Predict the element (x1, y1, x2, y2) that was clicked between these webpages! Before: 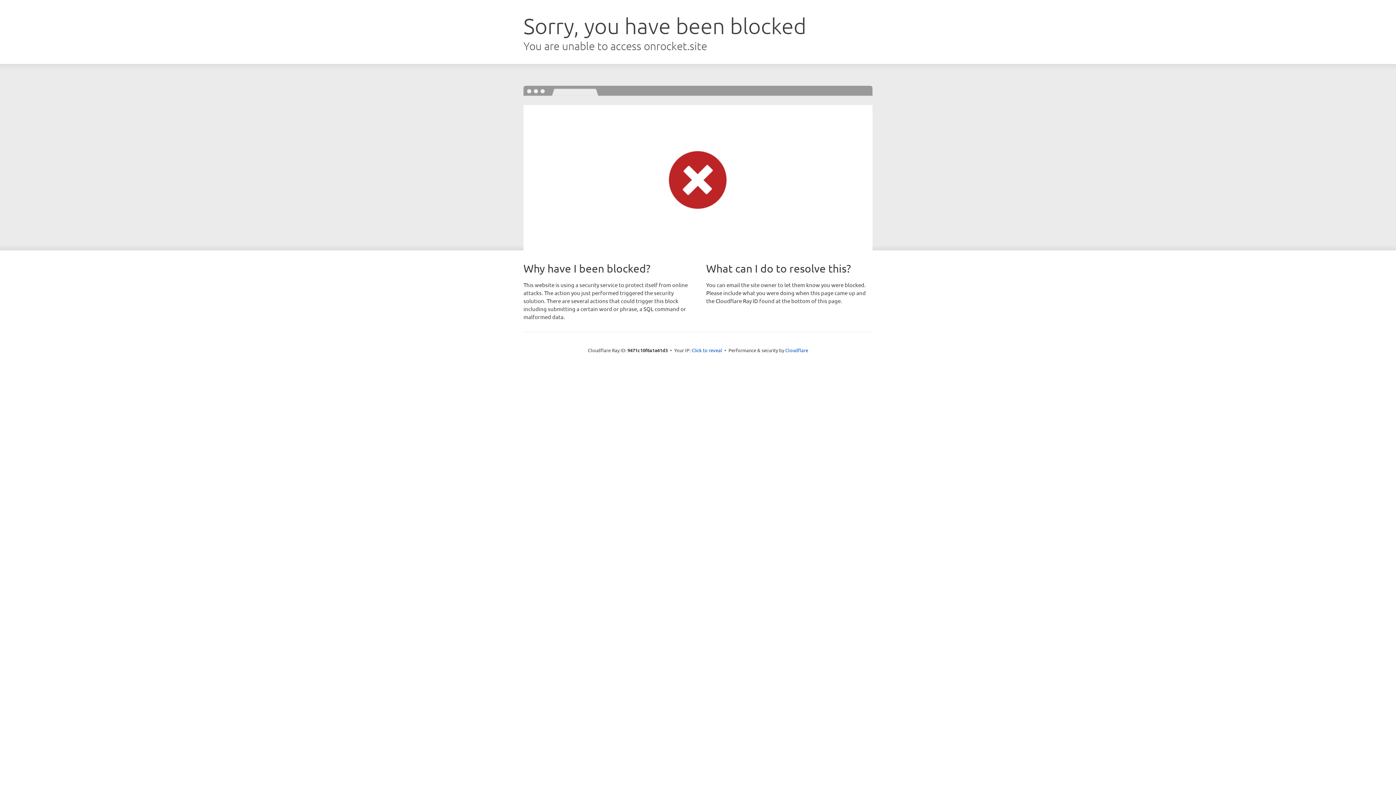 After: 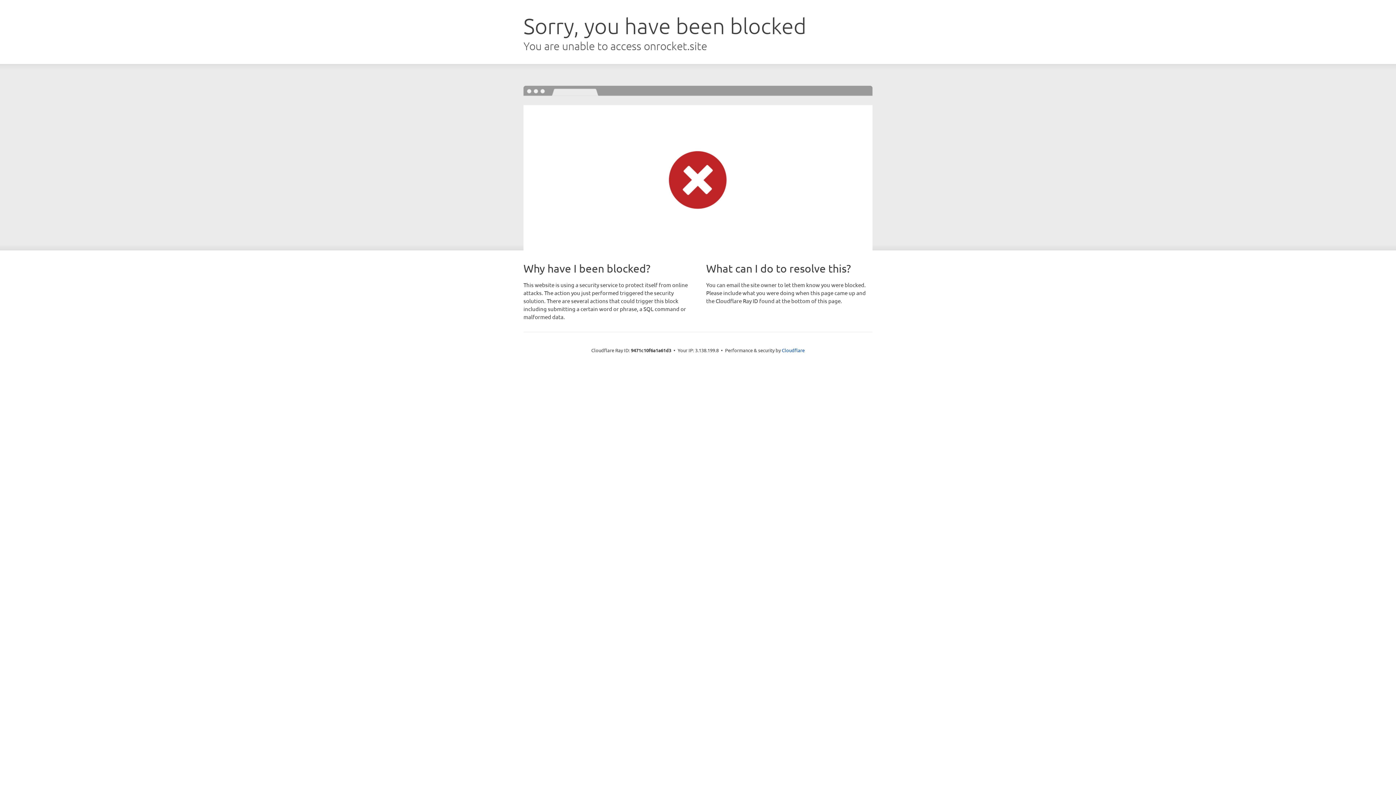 Action: label: Click to reveal bbox: (691, 346, 722, 353)